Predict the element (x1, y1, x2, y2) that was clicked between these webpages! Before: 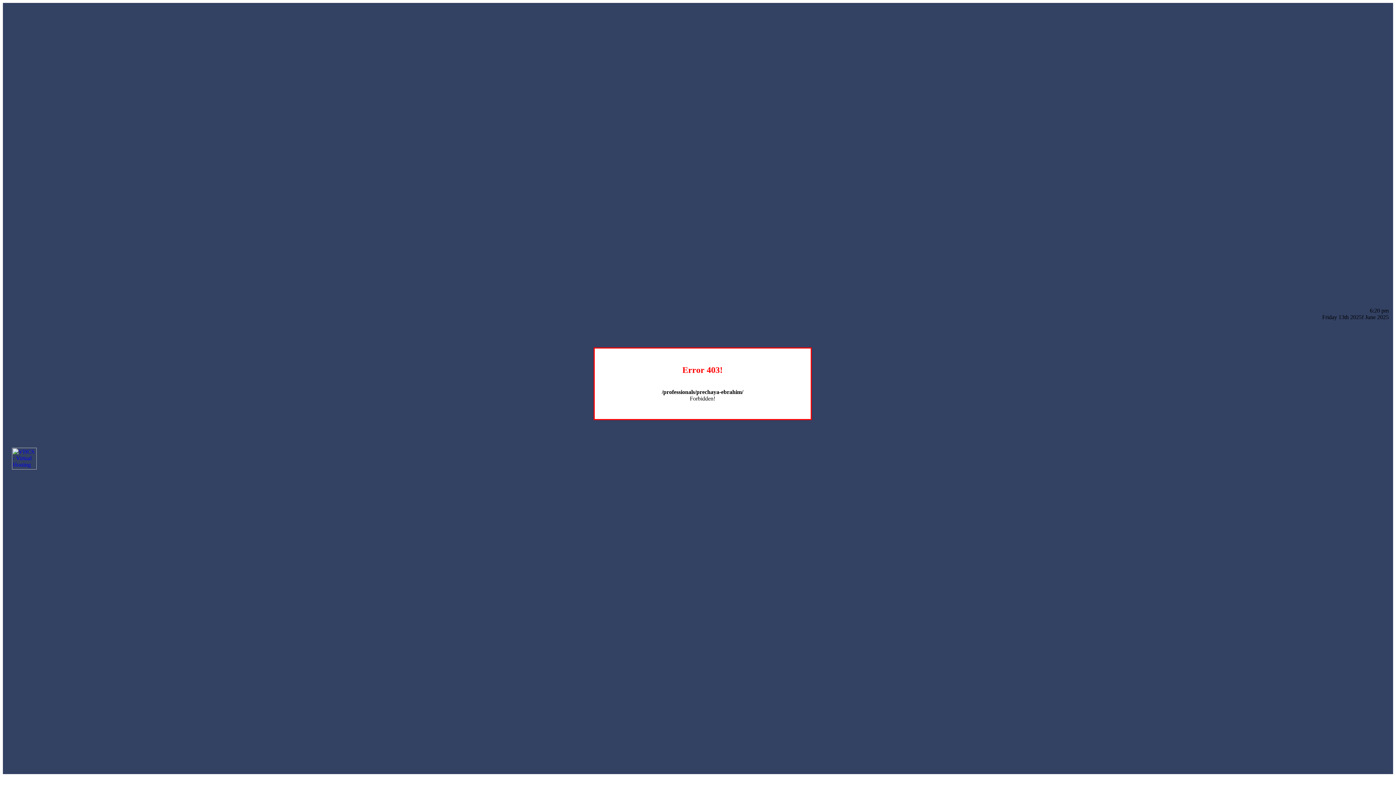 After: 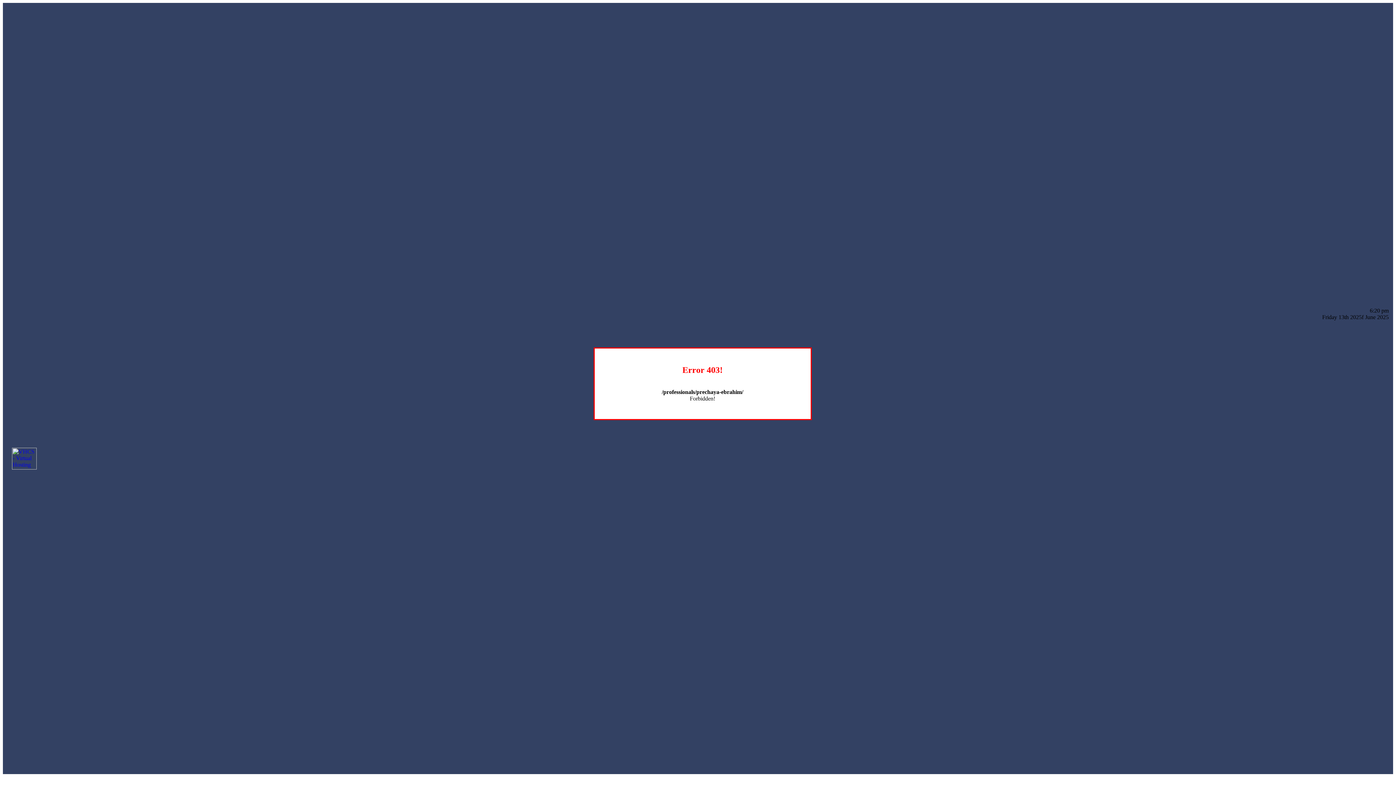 Action: bbox: (12, 464, 36, 470)